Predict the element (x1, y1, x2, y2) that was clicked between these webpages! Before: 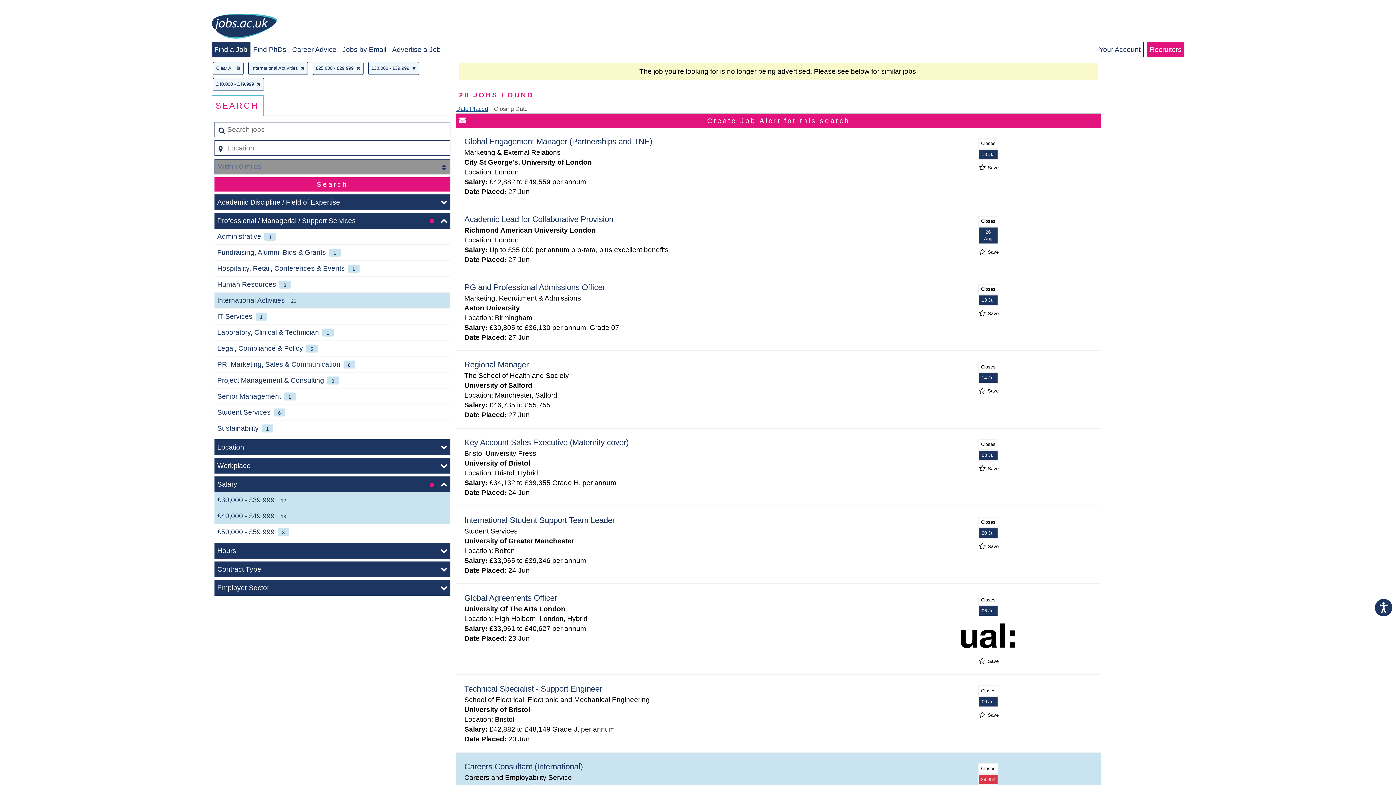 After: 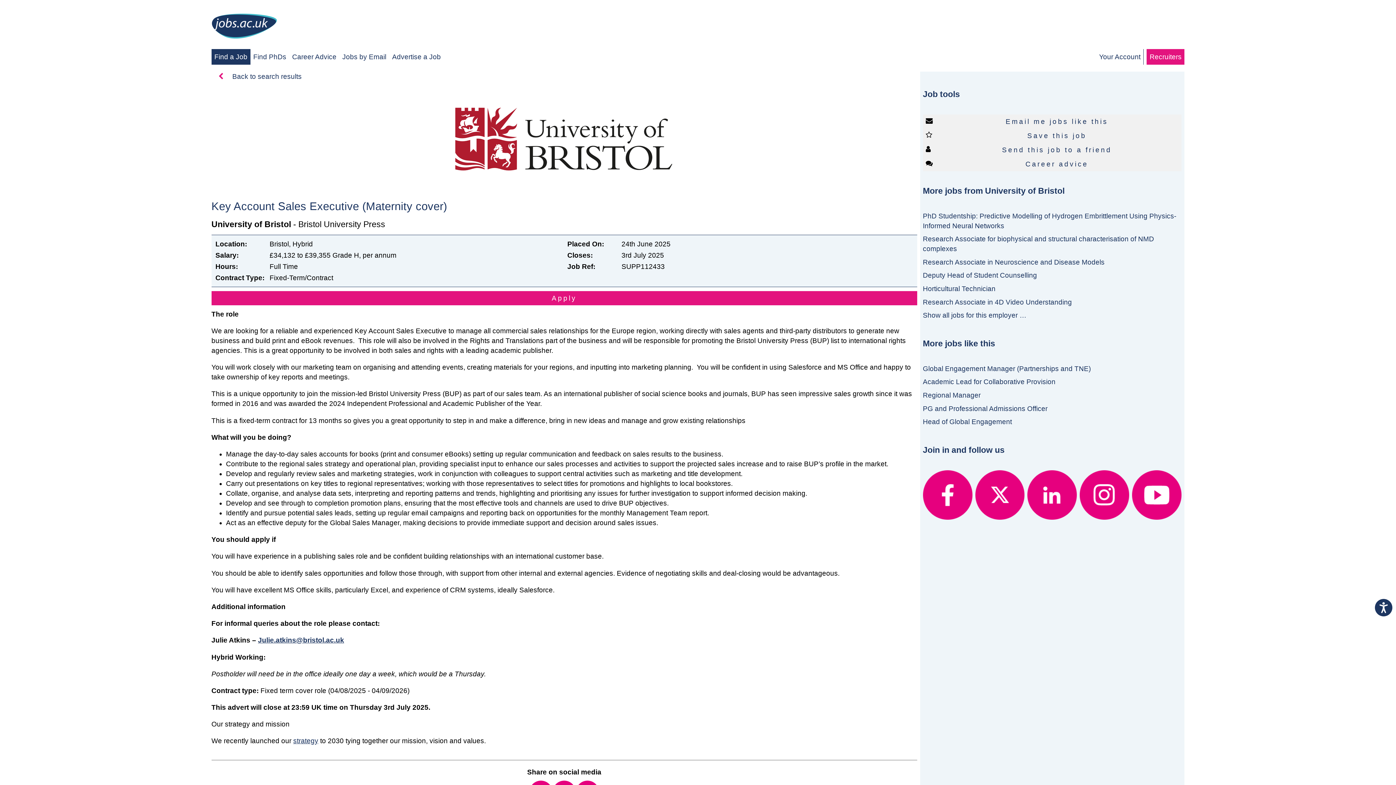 Action: label: Key Account Sales Executive (Maternity cover) bbox: (464, 438, 628, 447)